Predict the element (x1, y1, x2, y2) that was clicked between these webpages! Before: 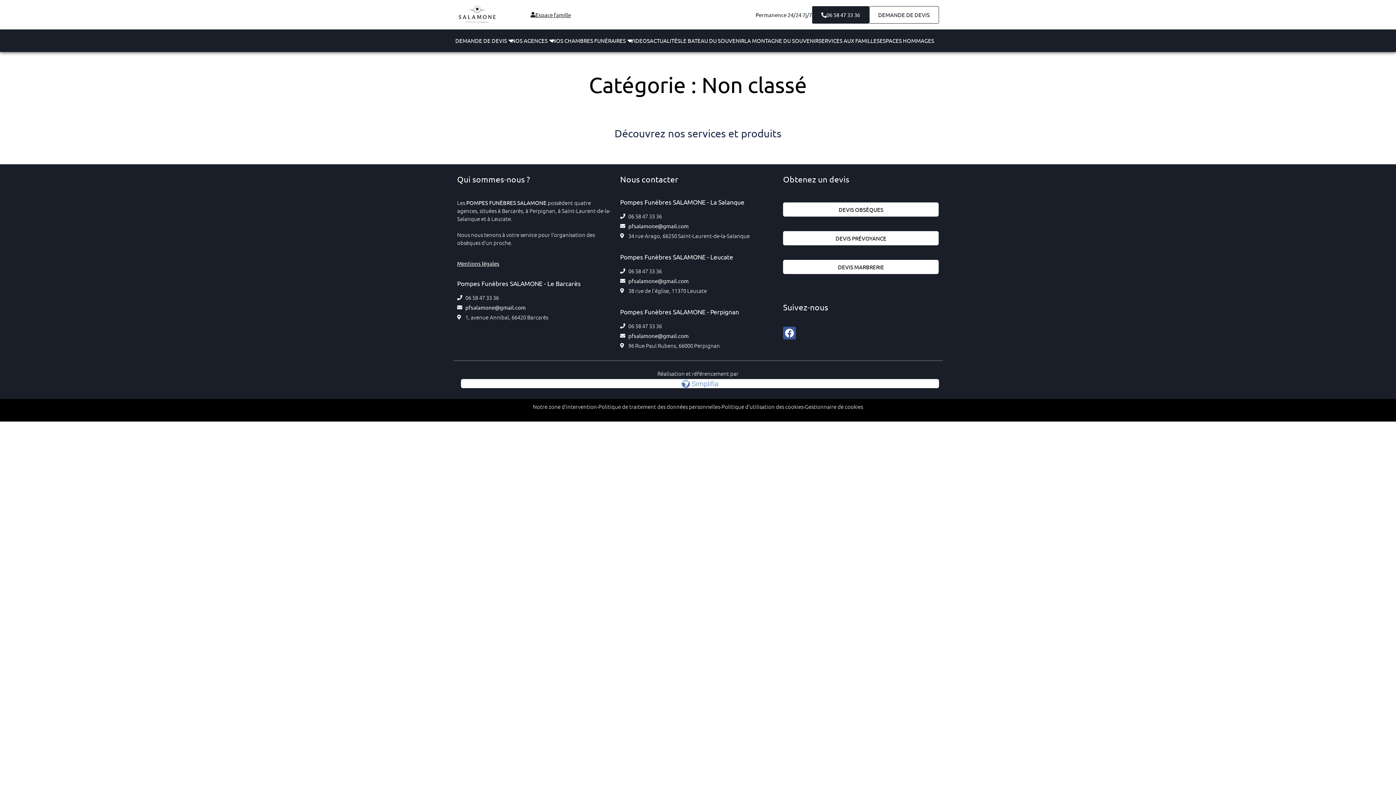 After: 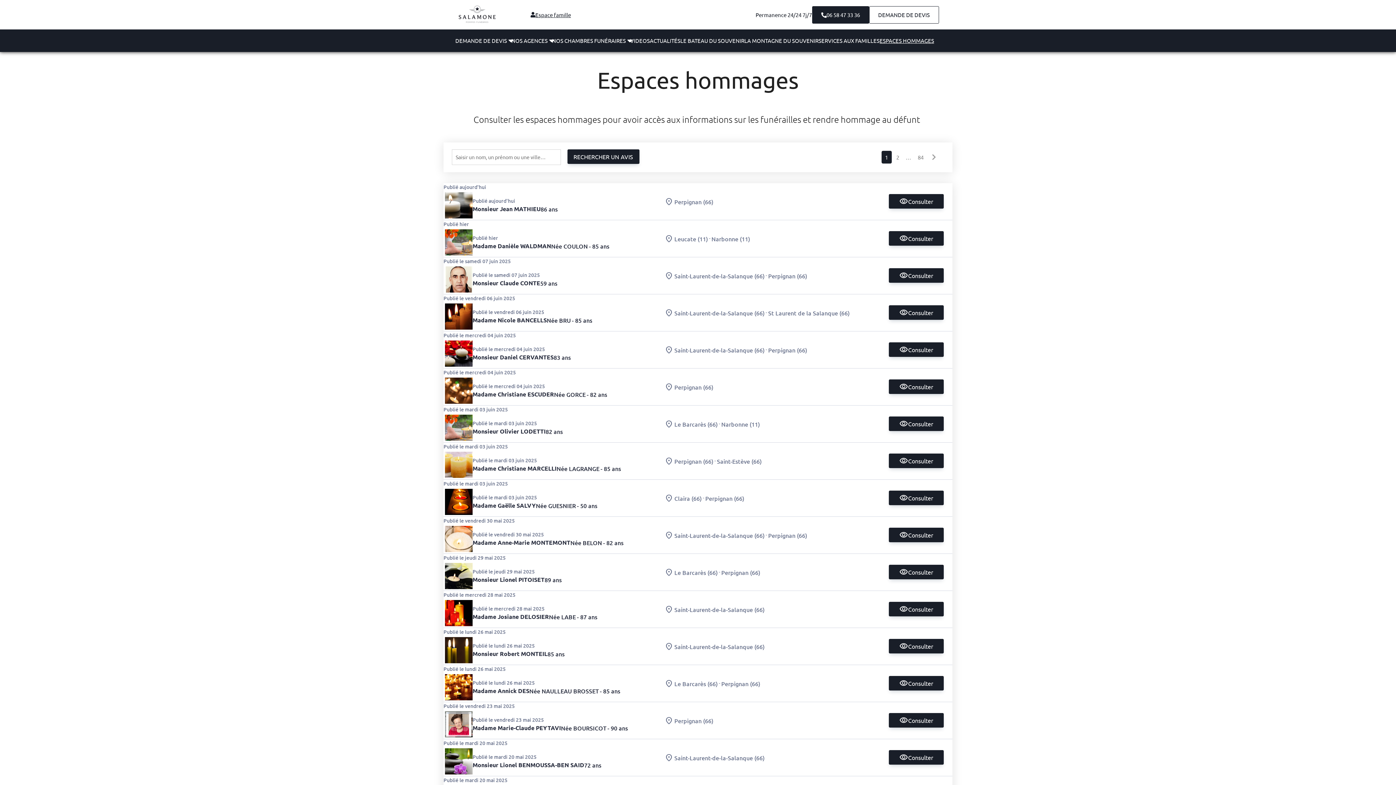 Action: bbox: (879, 33, 934, 47) label: ESPACES HOMMAGES